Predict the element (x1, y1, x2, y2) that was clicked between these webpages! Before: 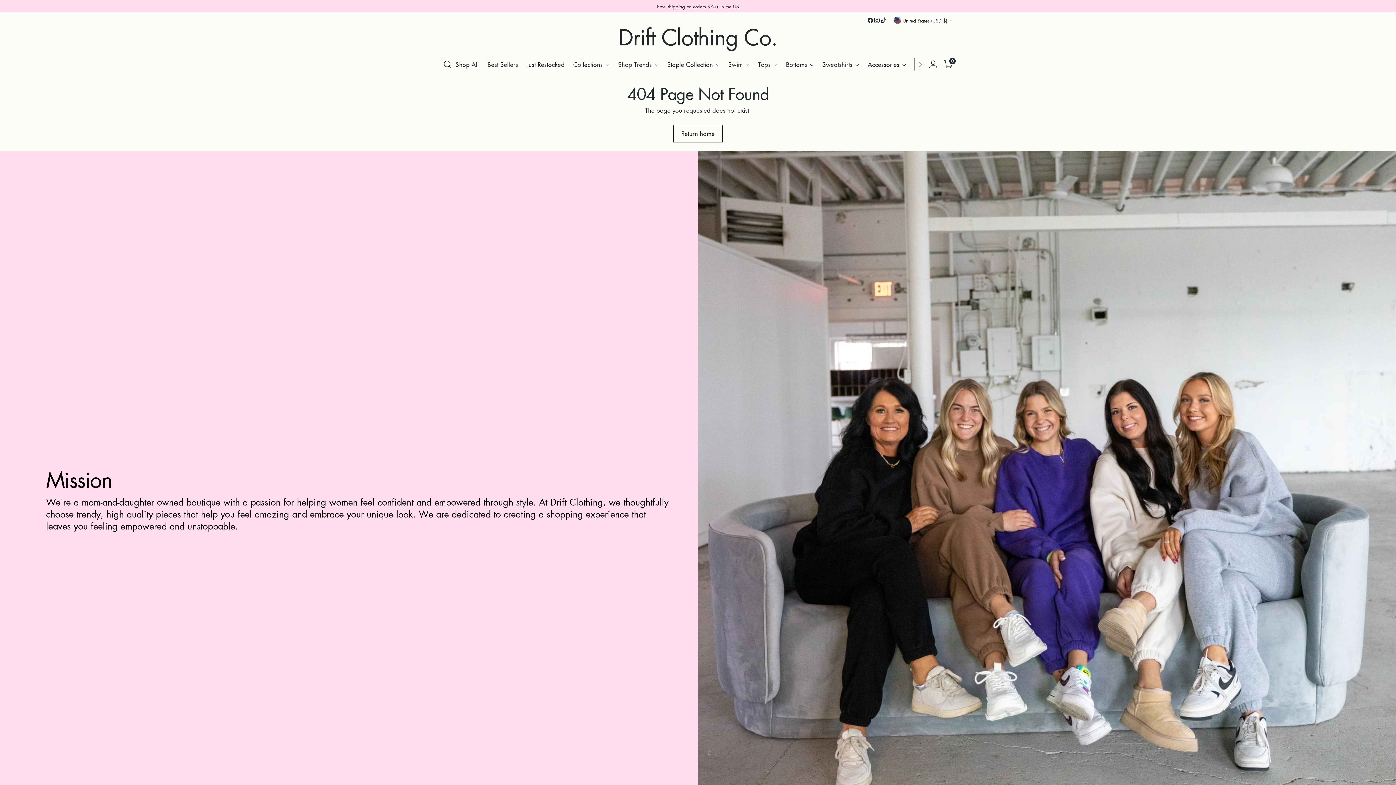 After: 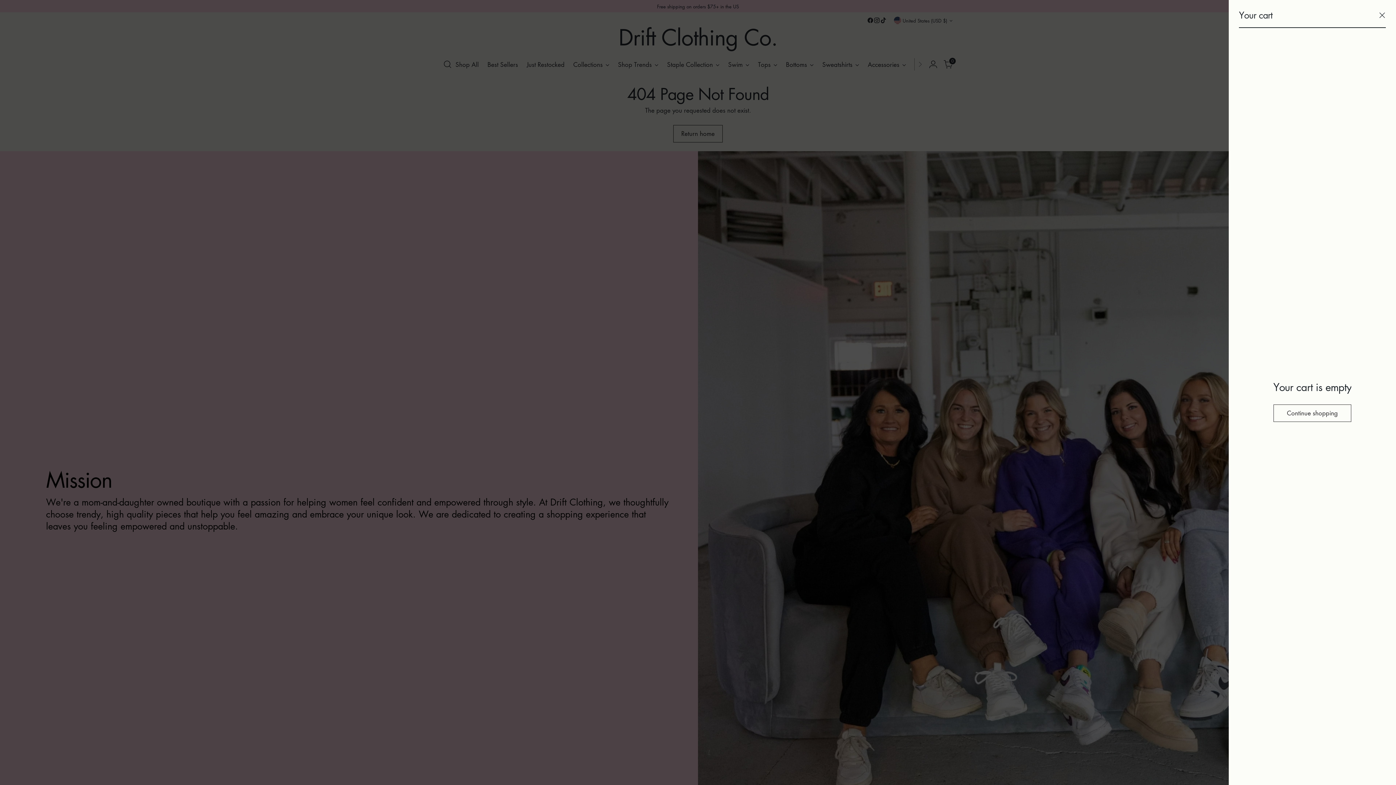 Action: bbox: (941, 57, 956, 71) label: Open cart modal